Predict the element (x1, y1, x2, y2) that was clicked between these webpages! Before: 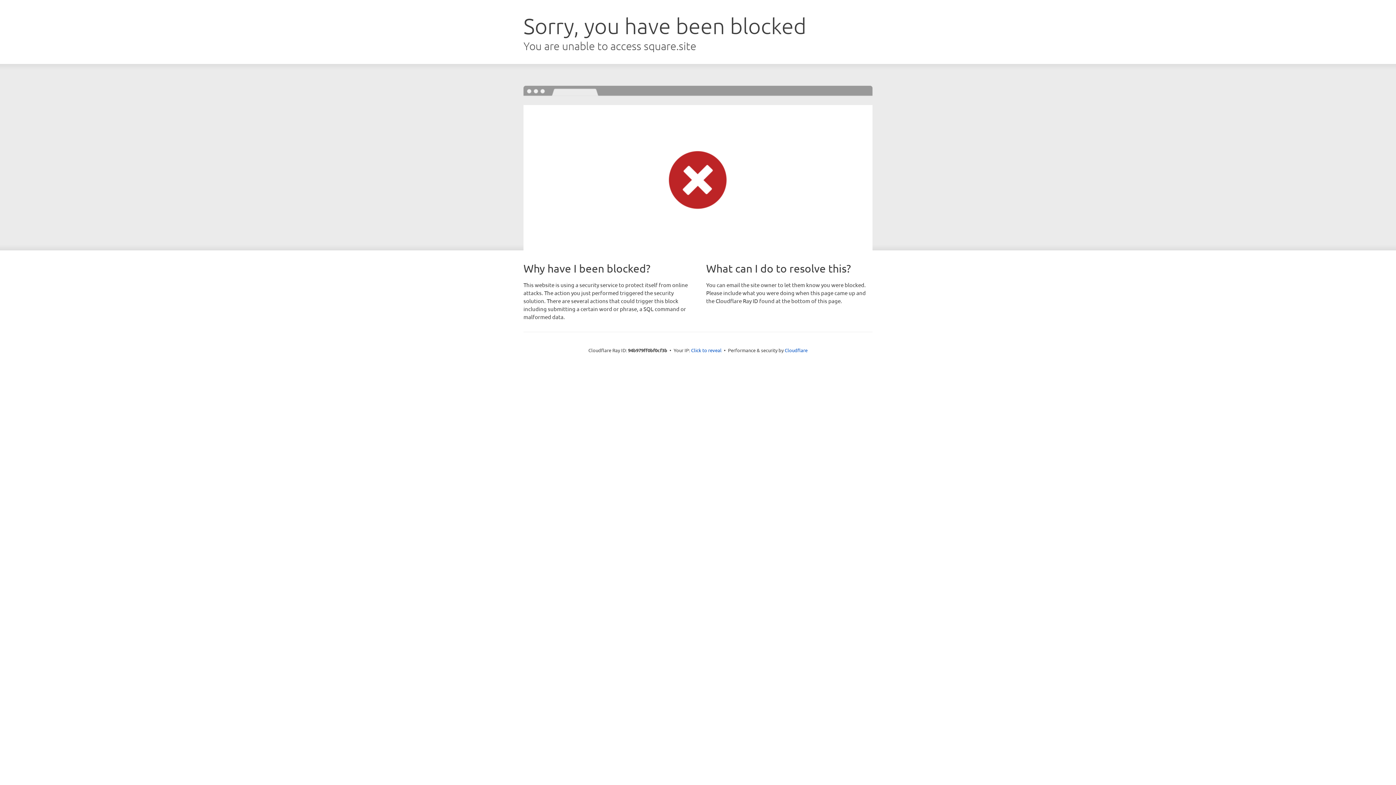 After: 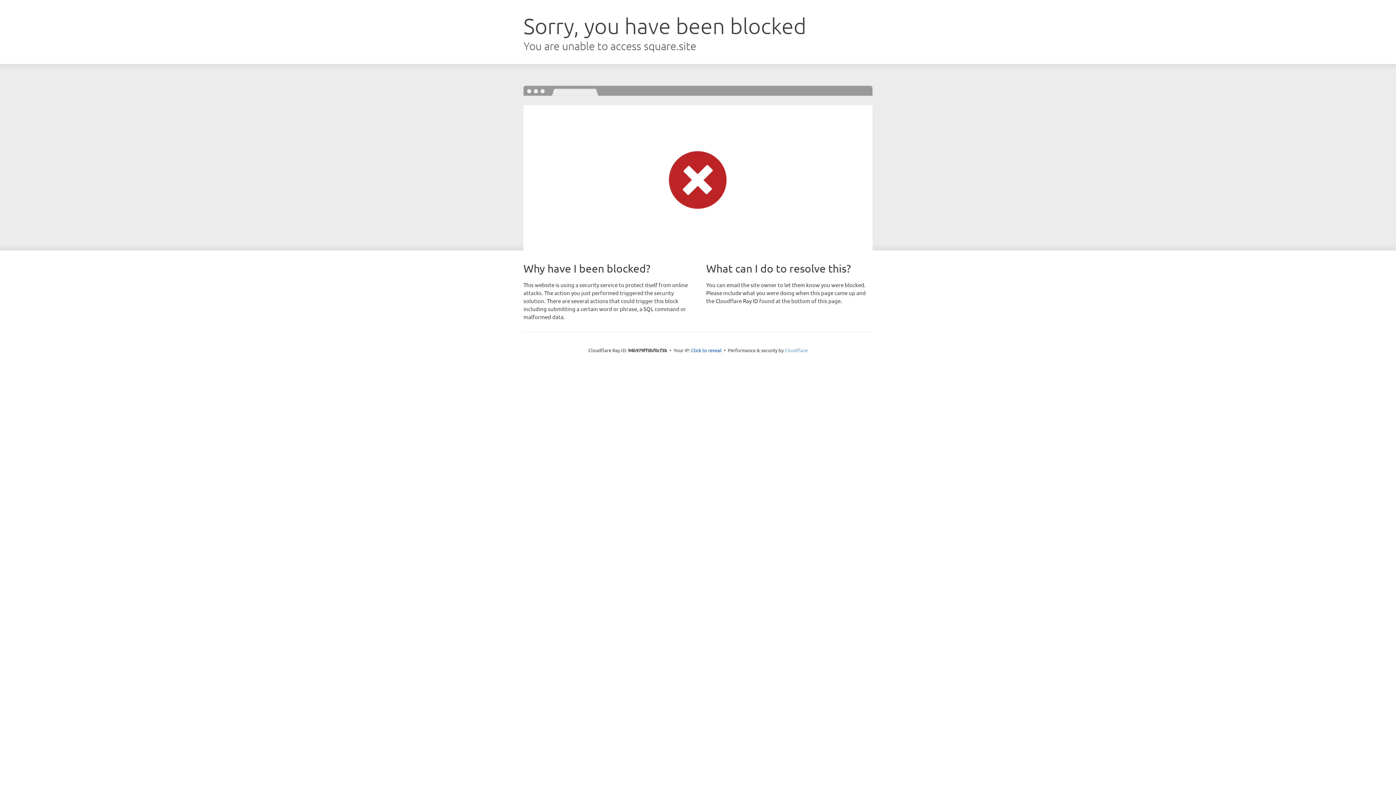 Action: bbox: (784, 347, 807, 353) label: Cloudflare